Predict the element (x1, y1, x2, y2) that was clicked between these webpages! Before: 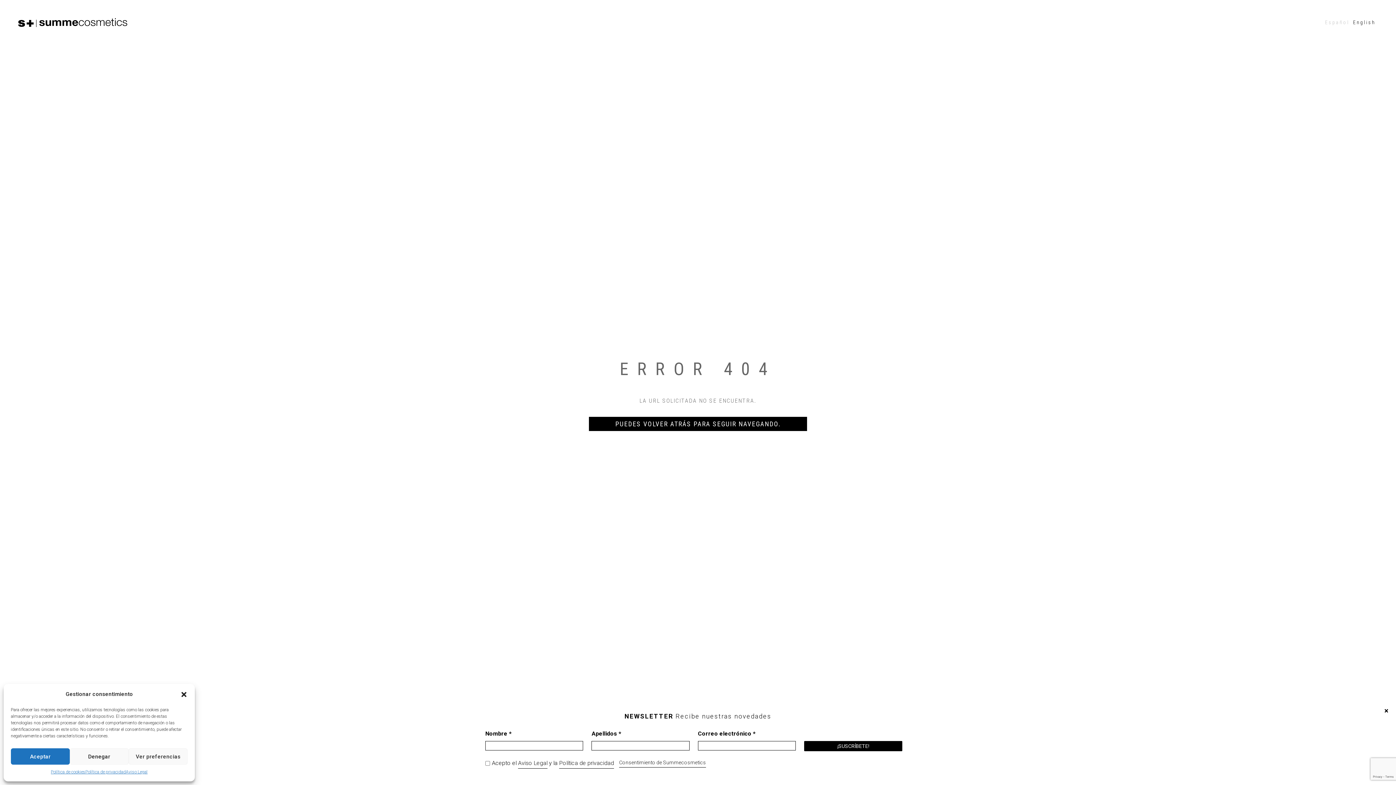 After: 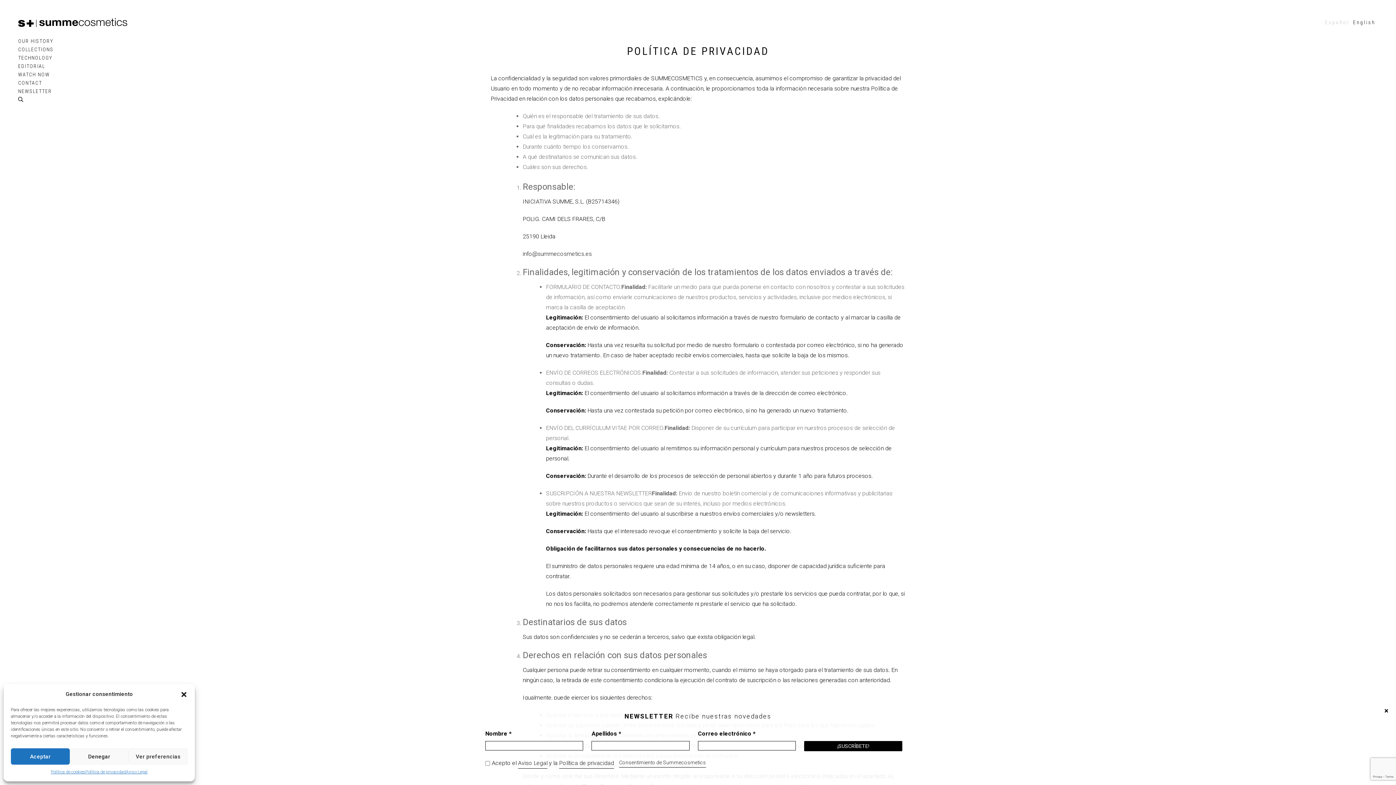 Action: label: Política de privacidad bbox: (85, 768, 125, 776)